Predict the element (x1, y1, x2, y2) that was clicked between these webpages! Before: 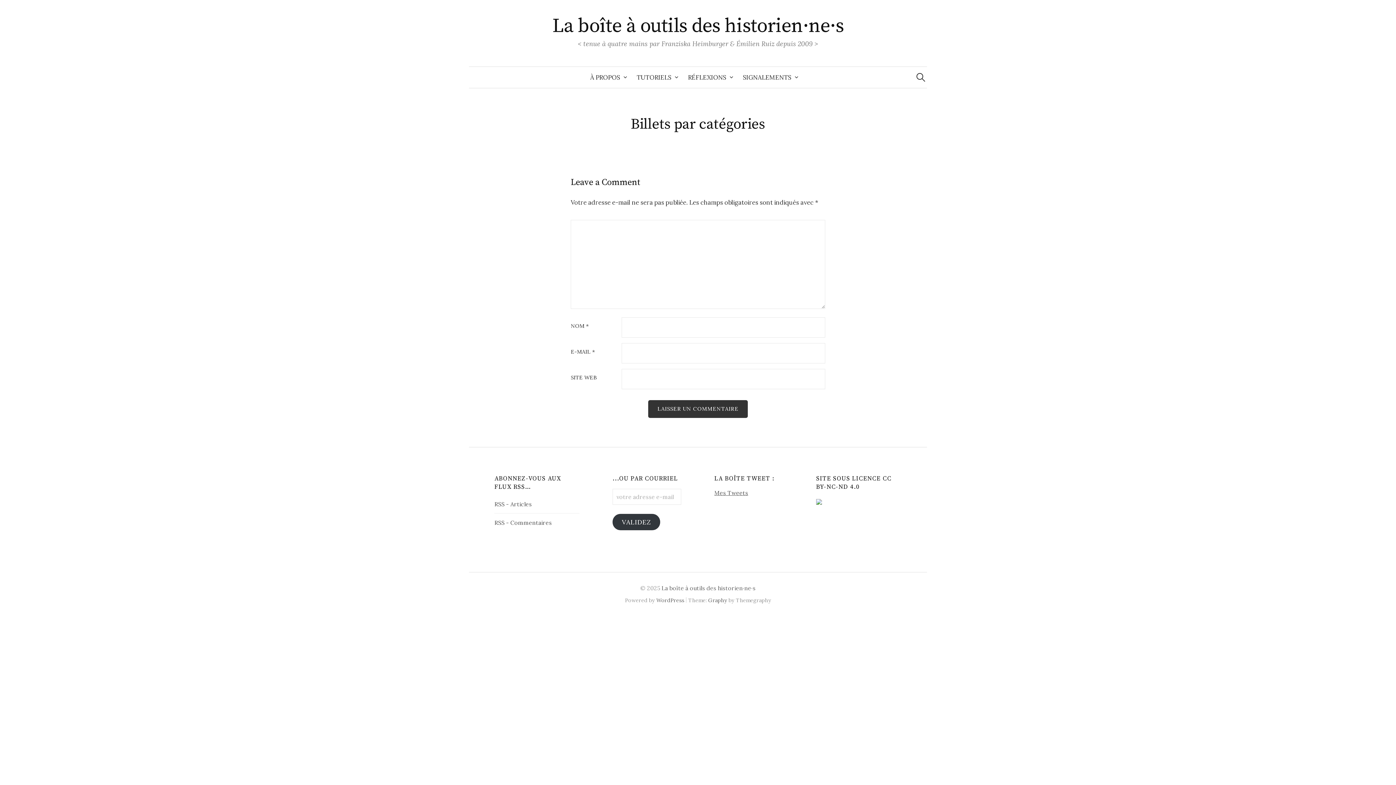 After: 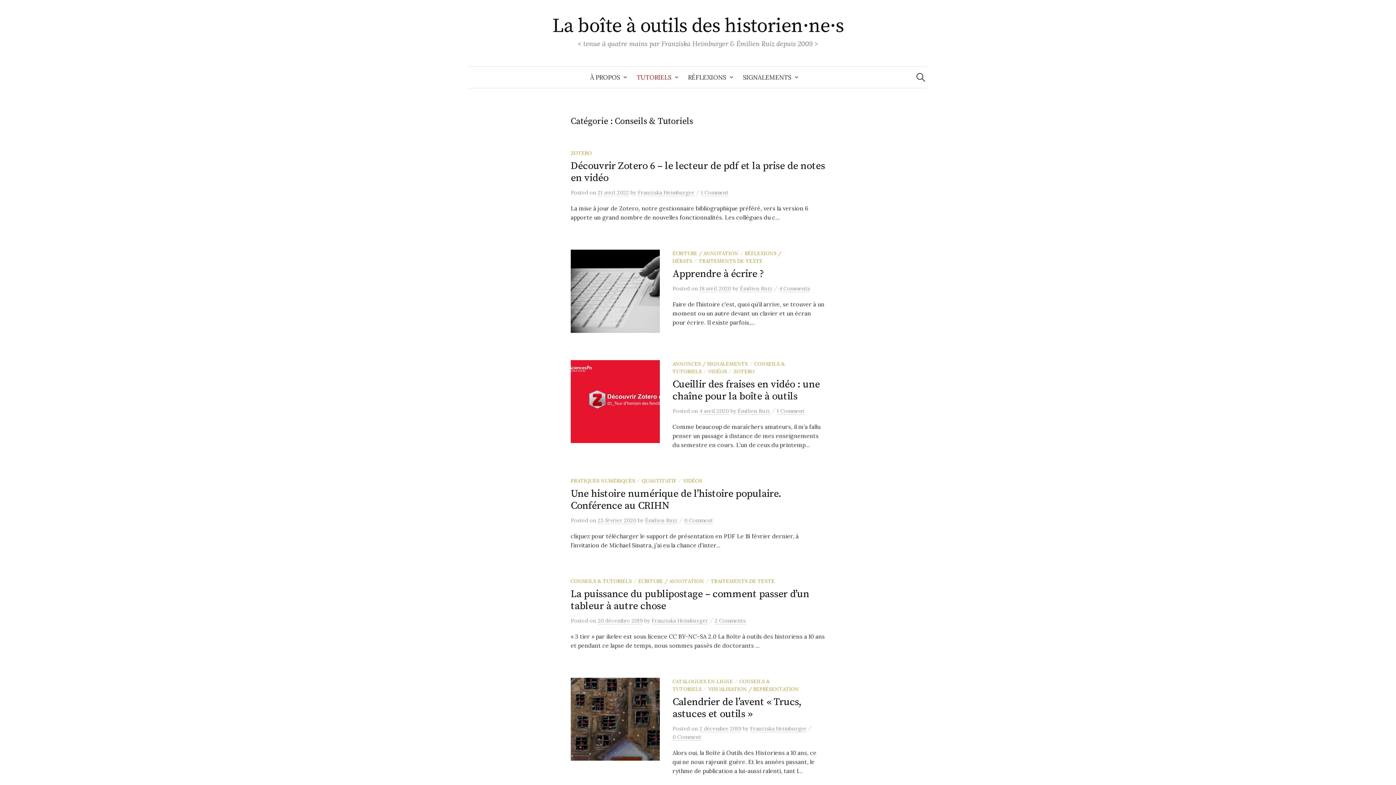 Action: label: TUTORIELS bbox: (630, 66, 681, 88)